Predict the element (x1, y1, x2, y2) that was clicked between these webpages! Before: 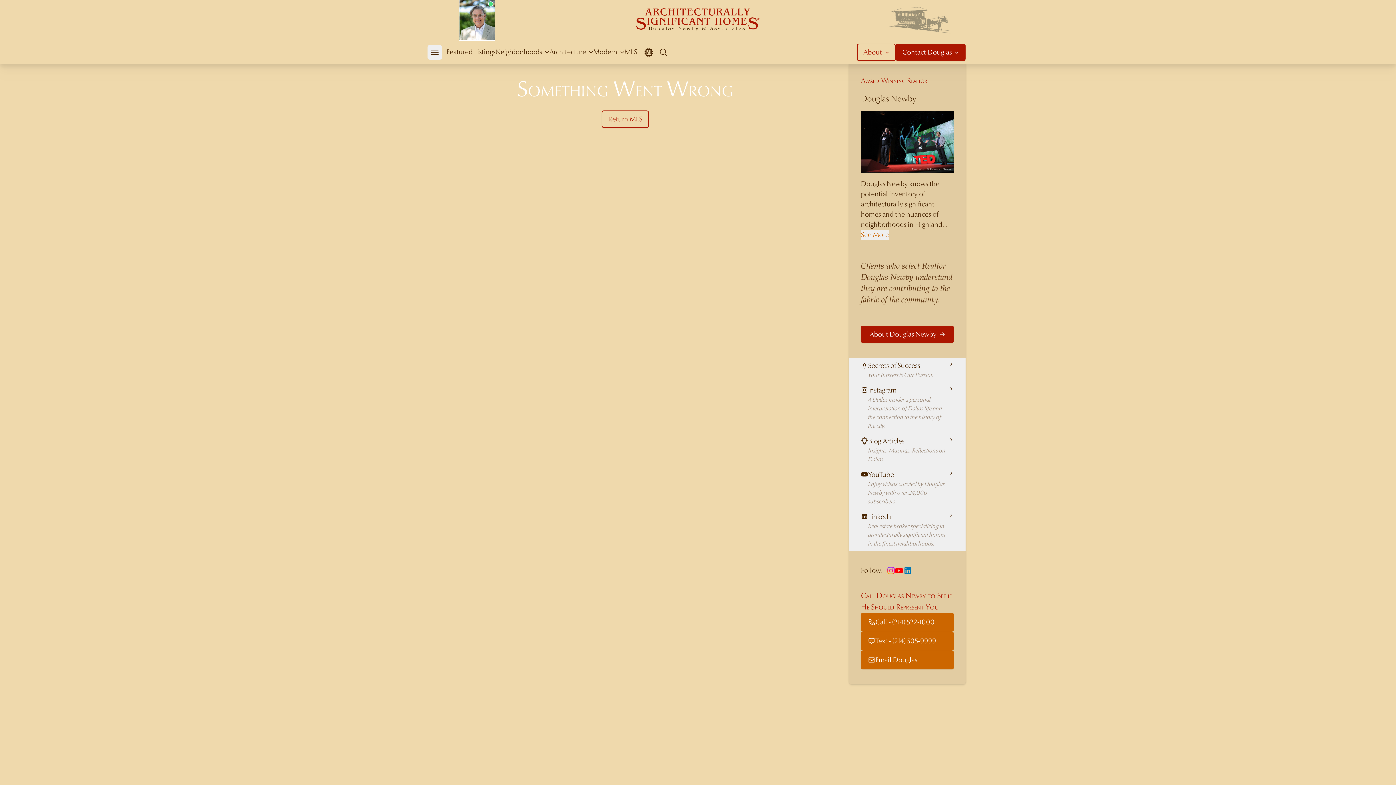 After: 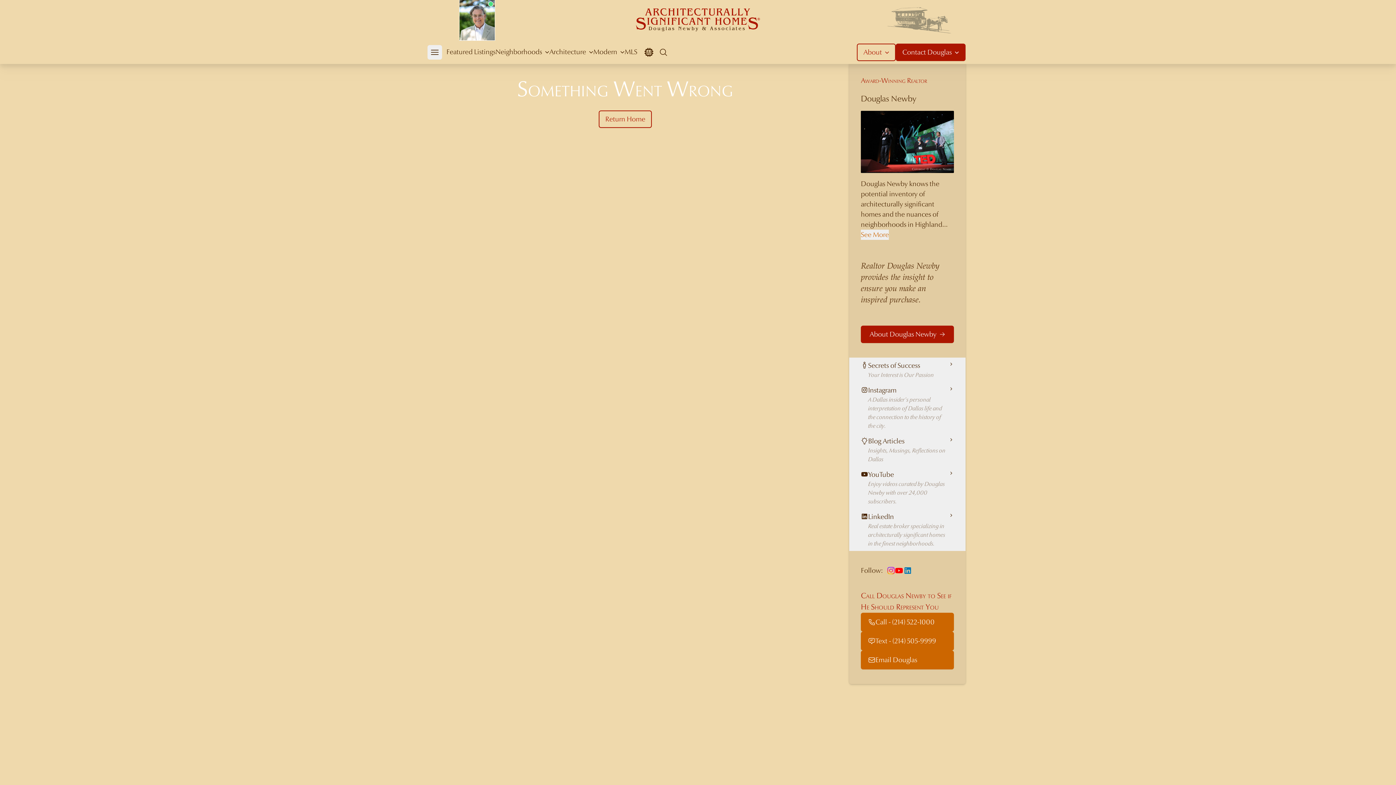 Action: bbox: (635, 6, 760, 33)